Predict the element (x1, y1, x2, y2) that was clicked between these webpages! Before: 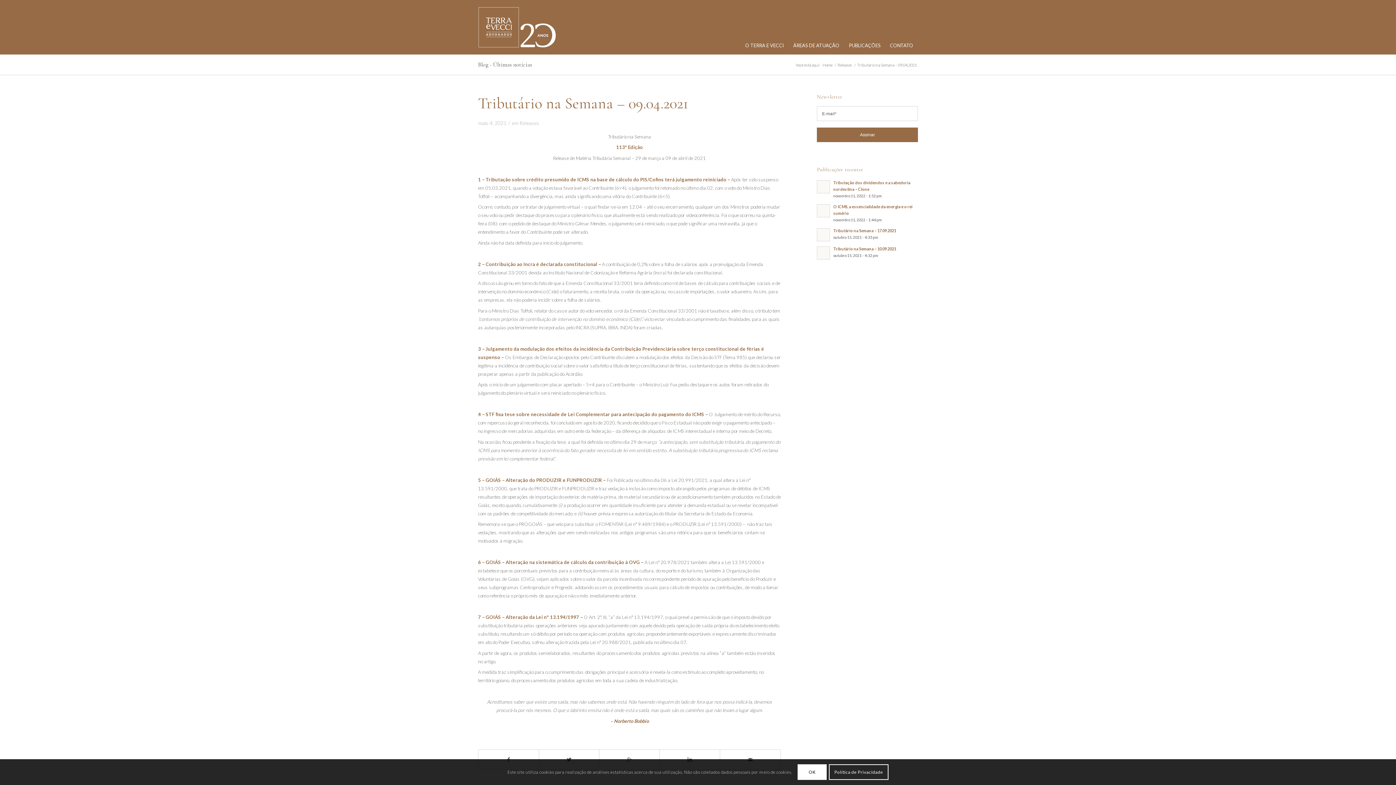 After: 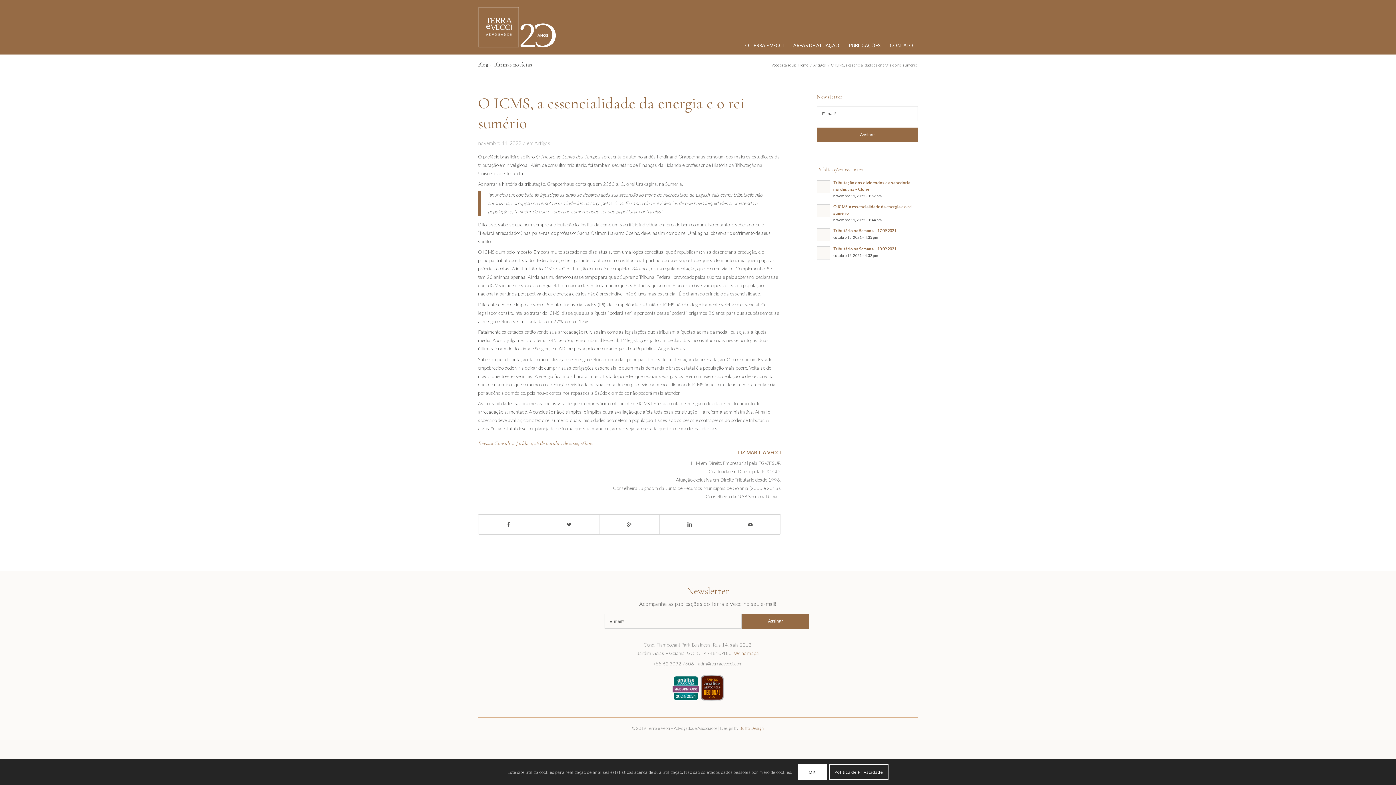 Action: bbox: (817, 202, 918, 223) label: O ICMS, a essencialidade da energia e o rei sumério
novembro 11, 2022 - 1:44 pm